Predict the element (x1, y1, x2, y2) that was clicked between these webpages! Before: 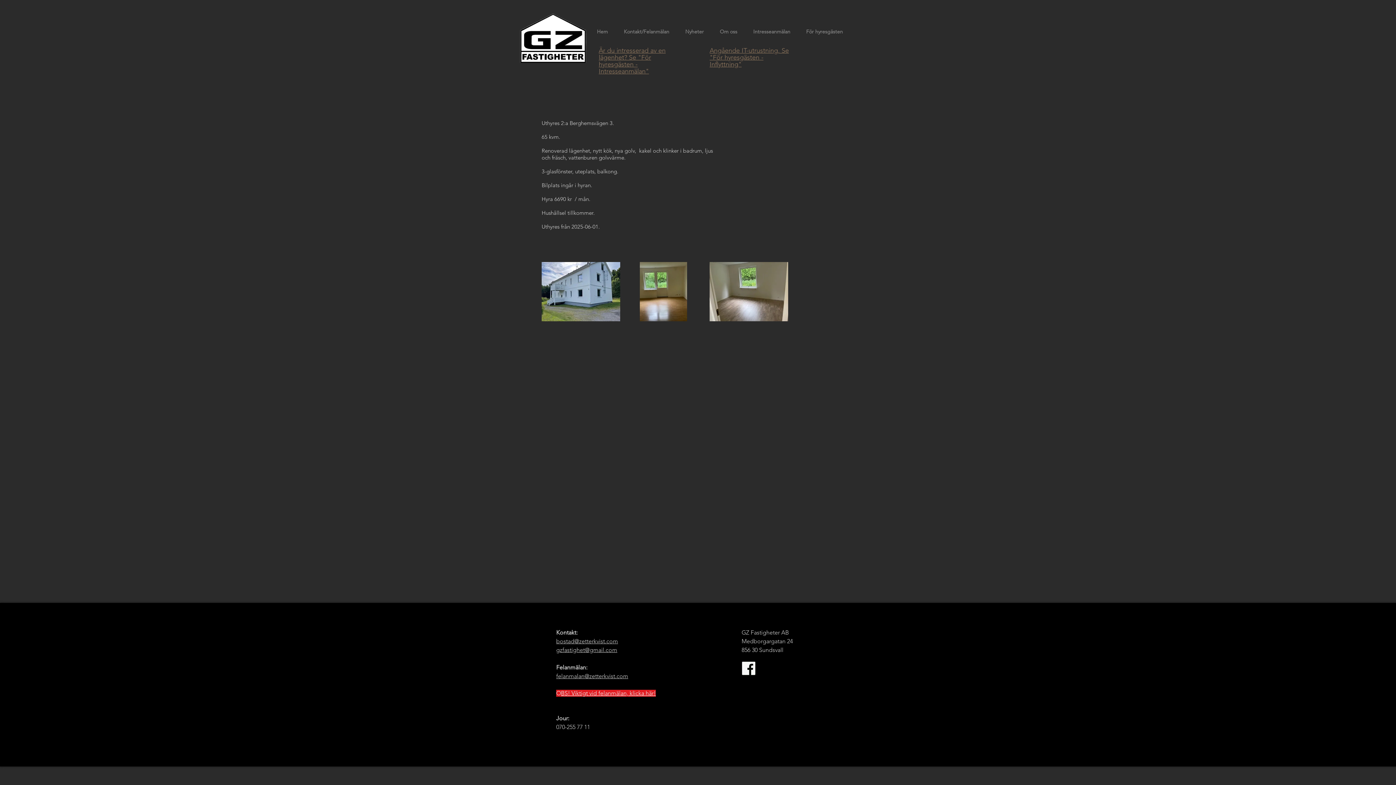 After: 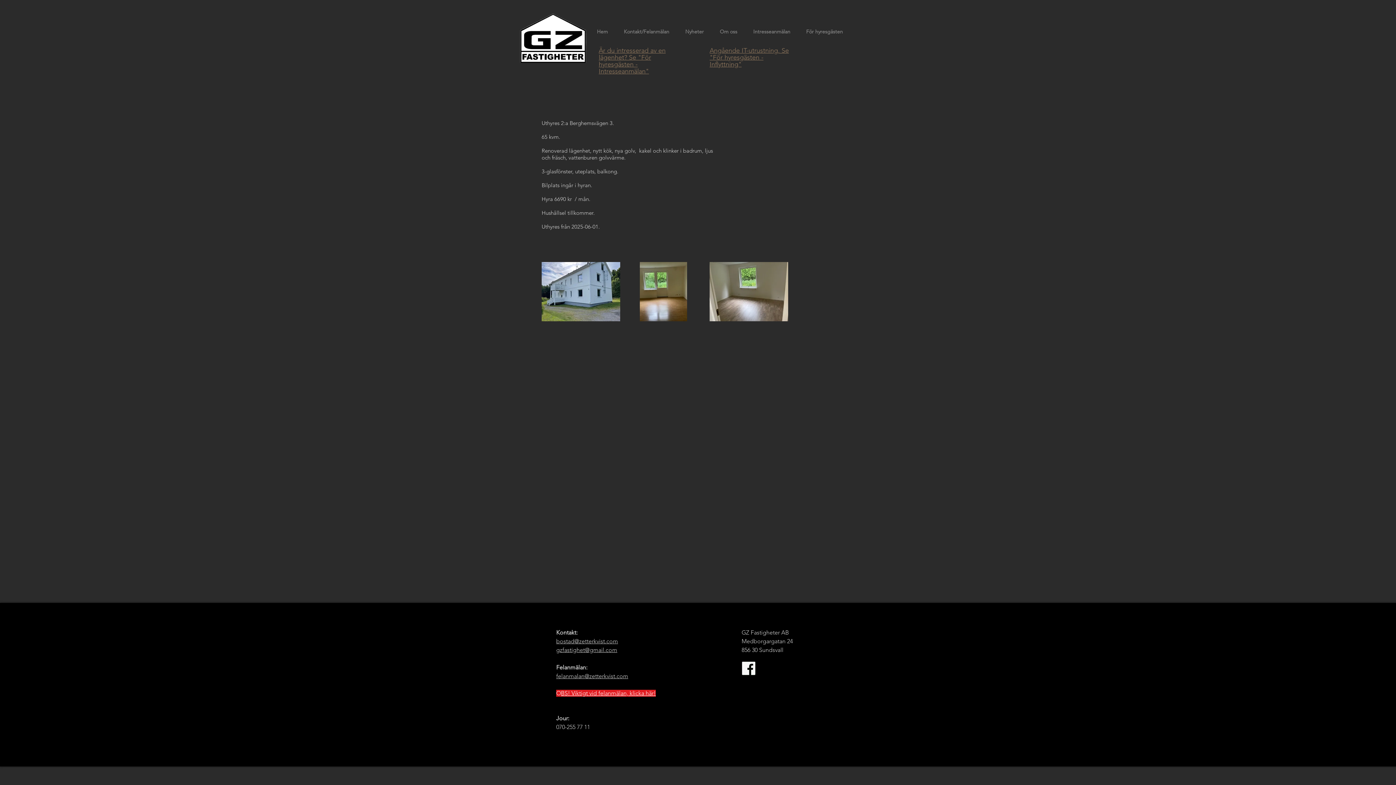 Action: label: bostad@zetterkvist.com bbox: (556, 638, 618, 645)